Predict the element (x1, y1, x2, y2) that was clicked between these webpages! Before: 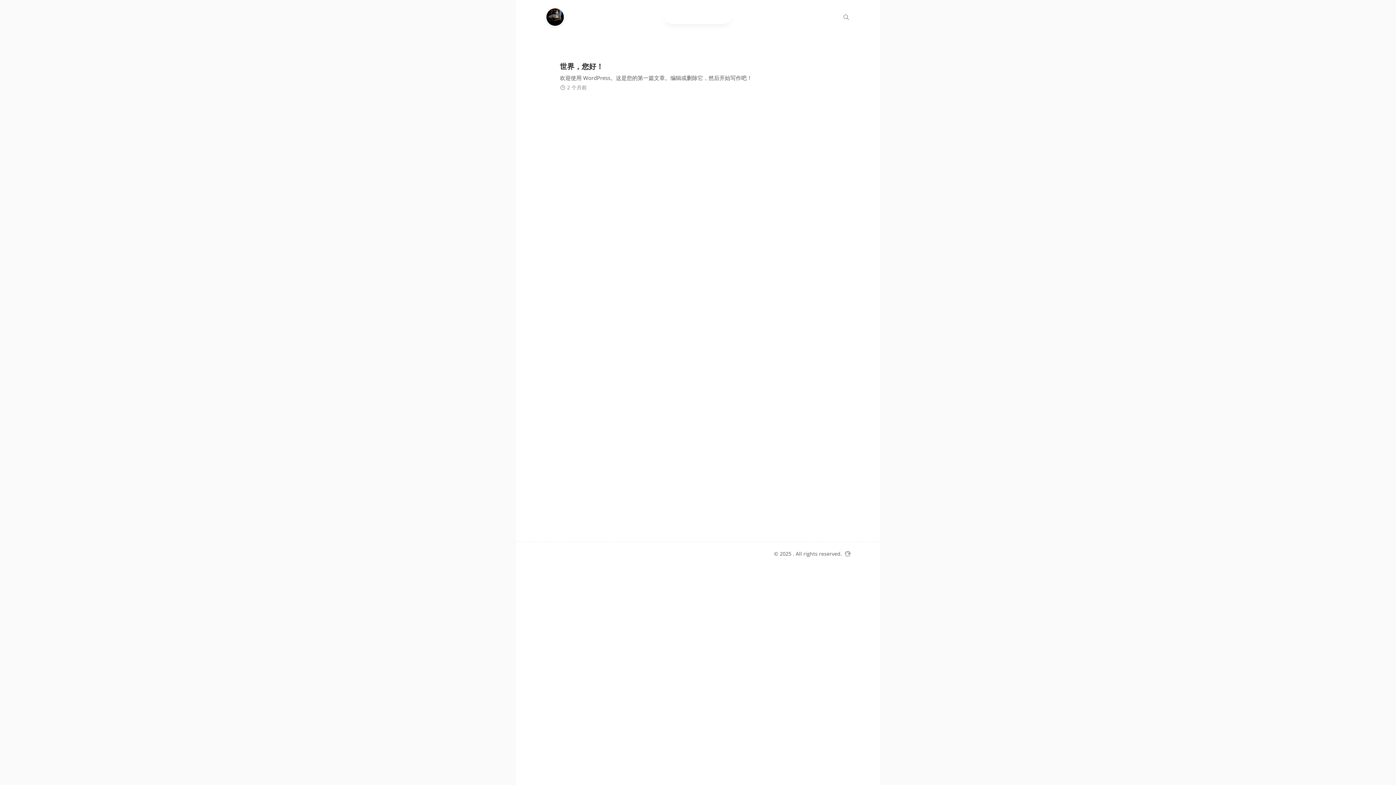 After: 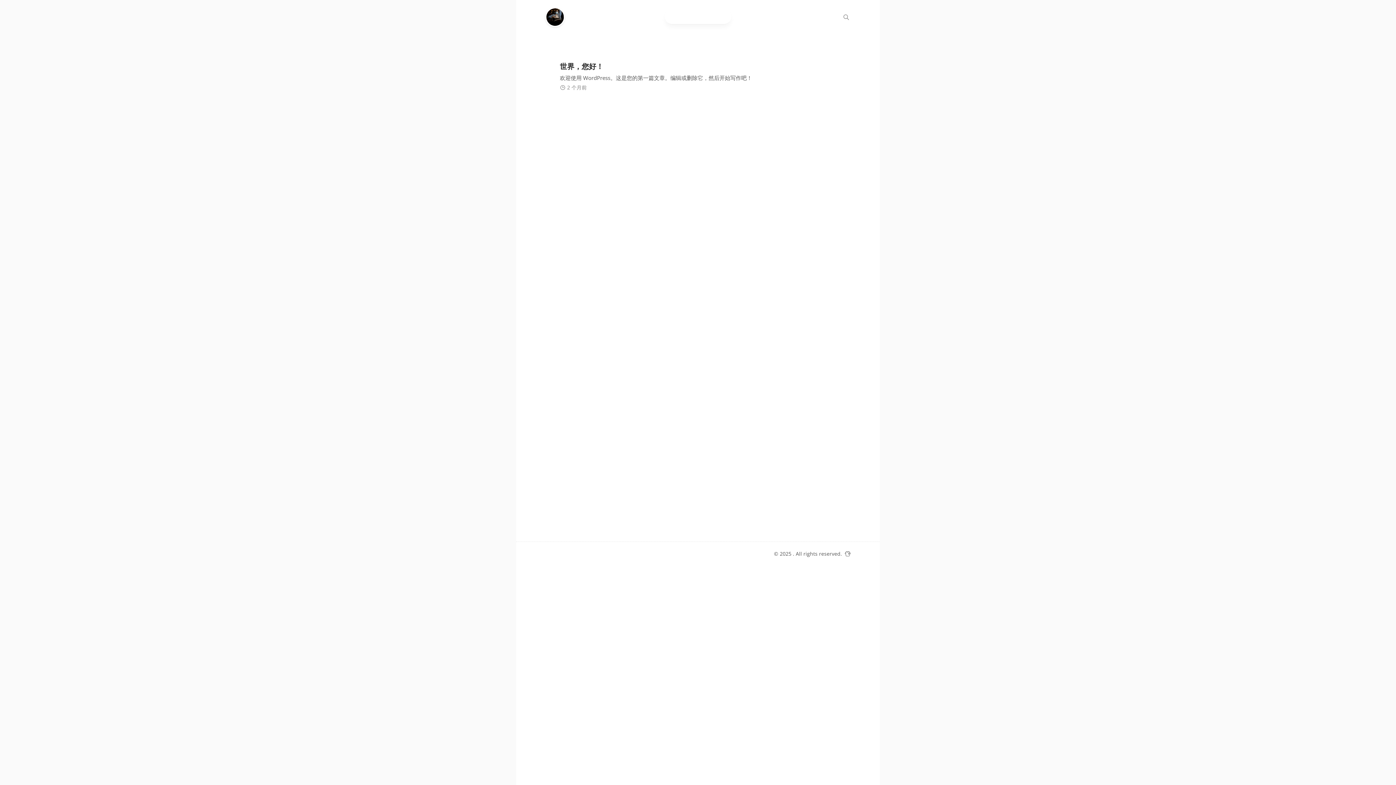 Action: label: 老林 bbox: (545, 7, 568, 26)